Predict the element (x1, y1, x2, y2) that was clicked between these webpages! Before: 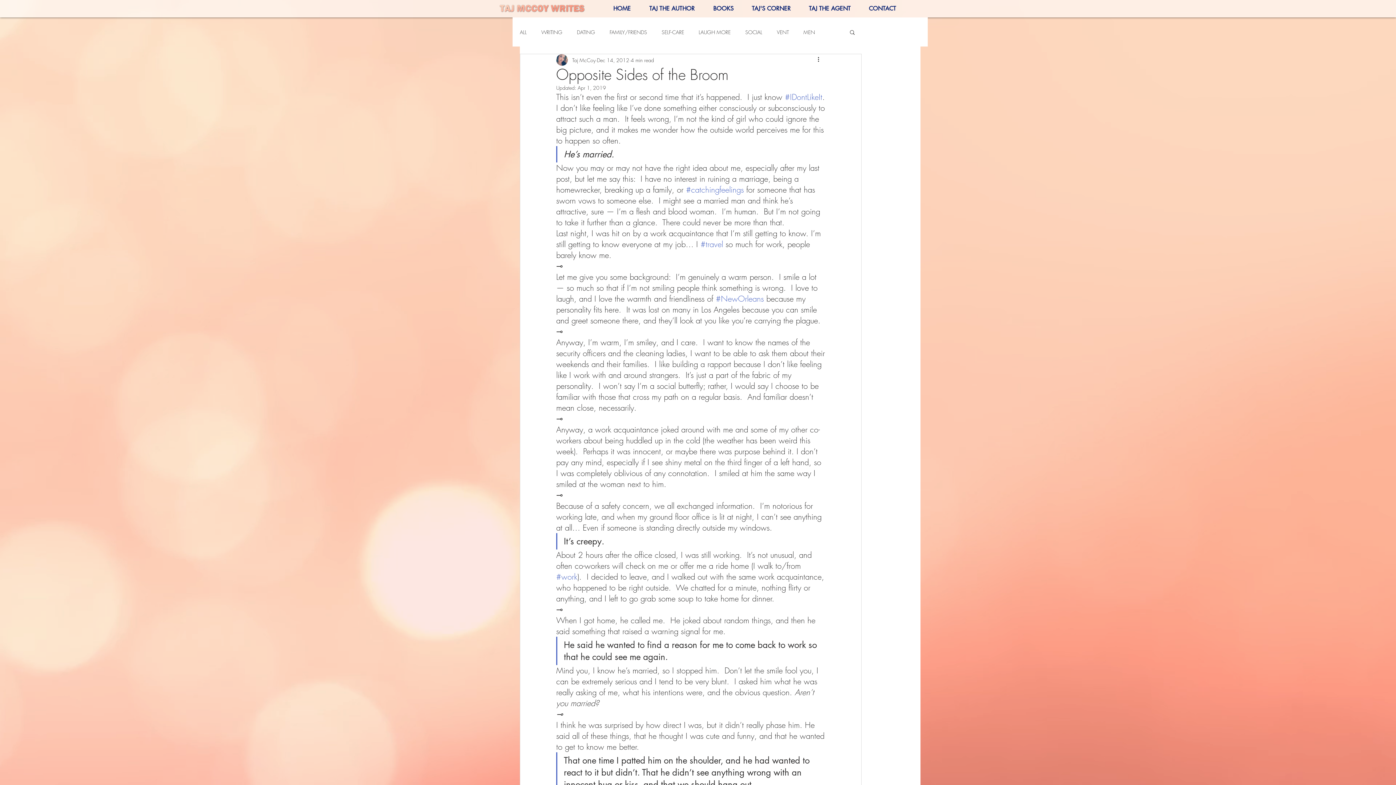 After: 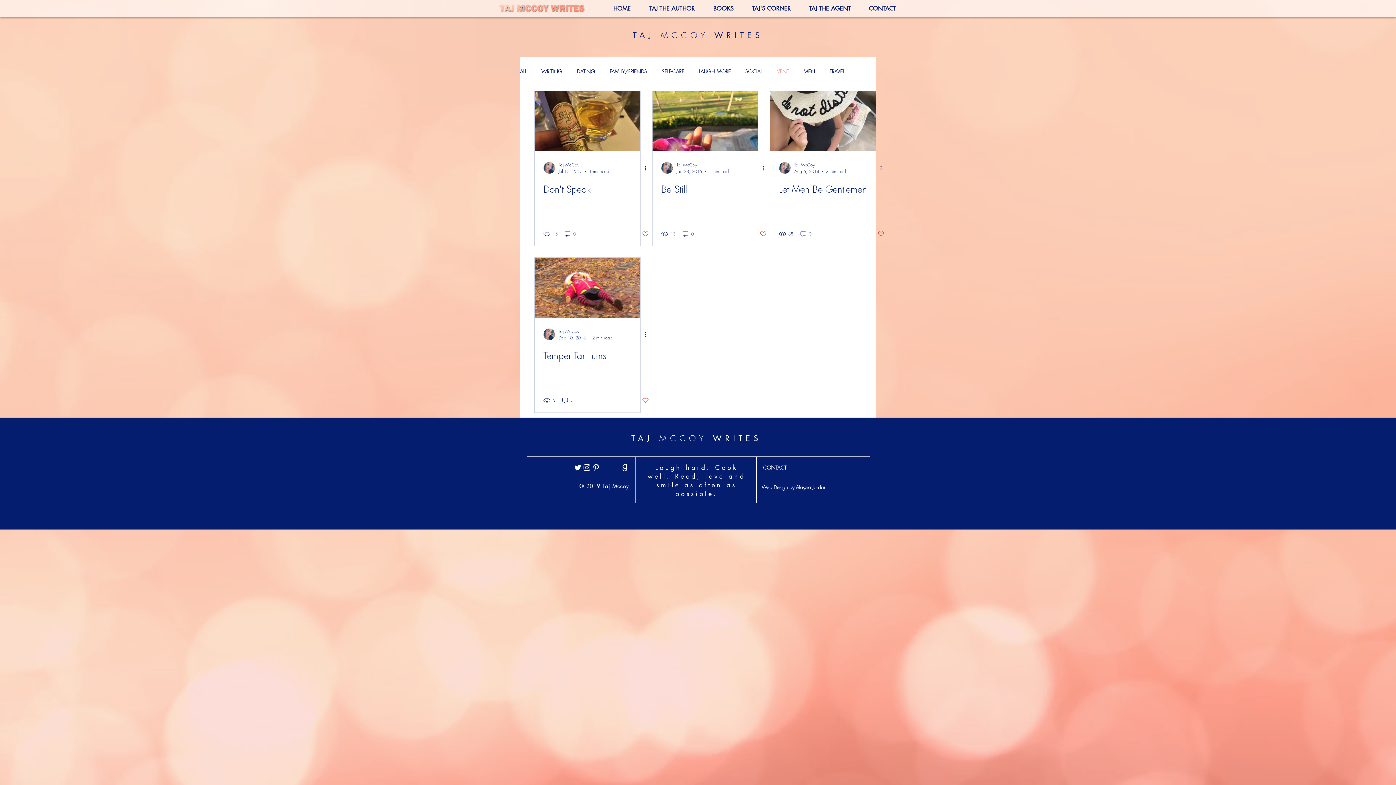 Action: bbox: (777, 28, 789, 35) label: VENT